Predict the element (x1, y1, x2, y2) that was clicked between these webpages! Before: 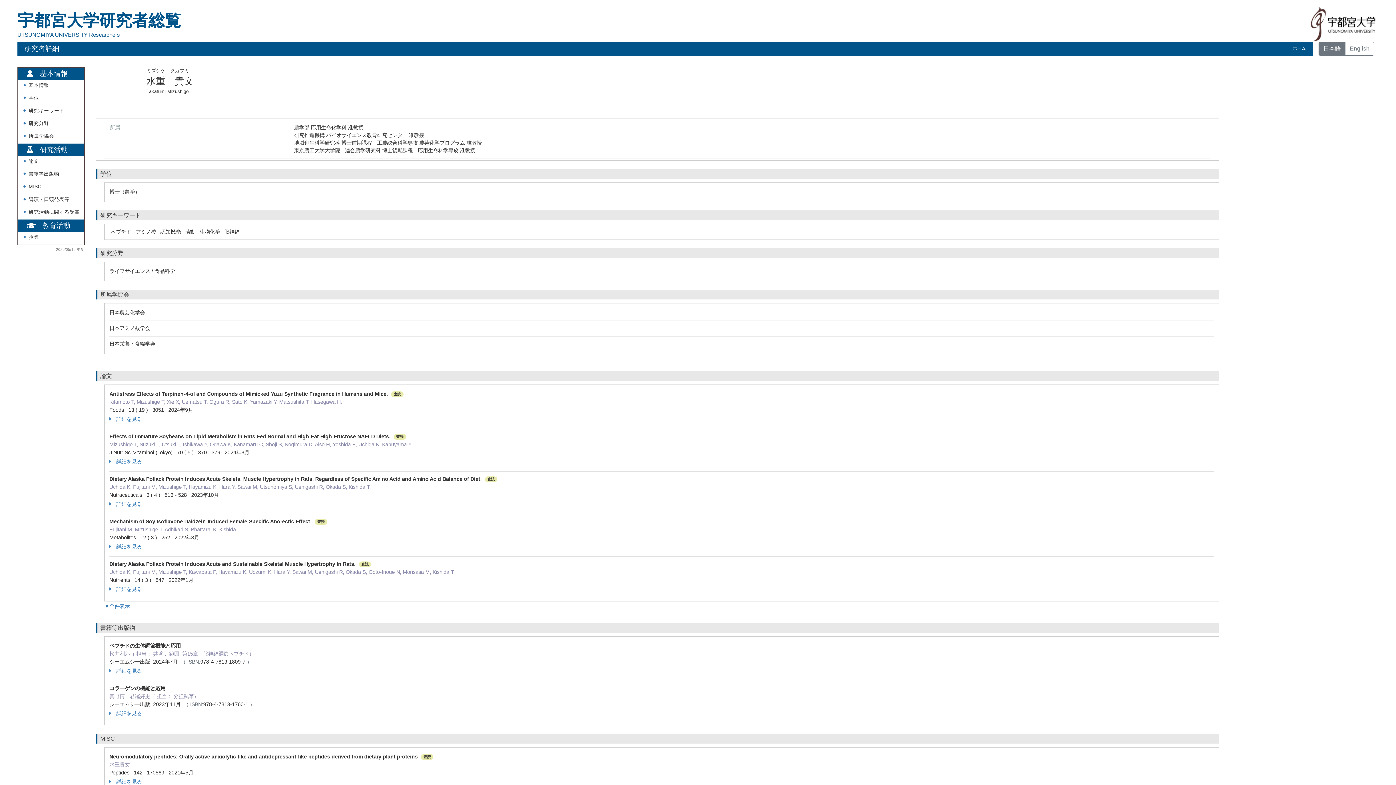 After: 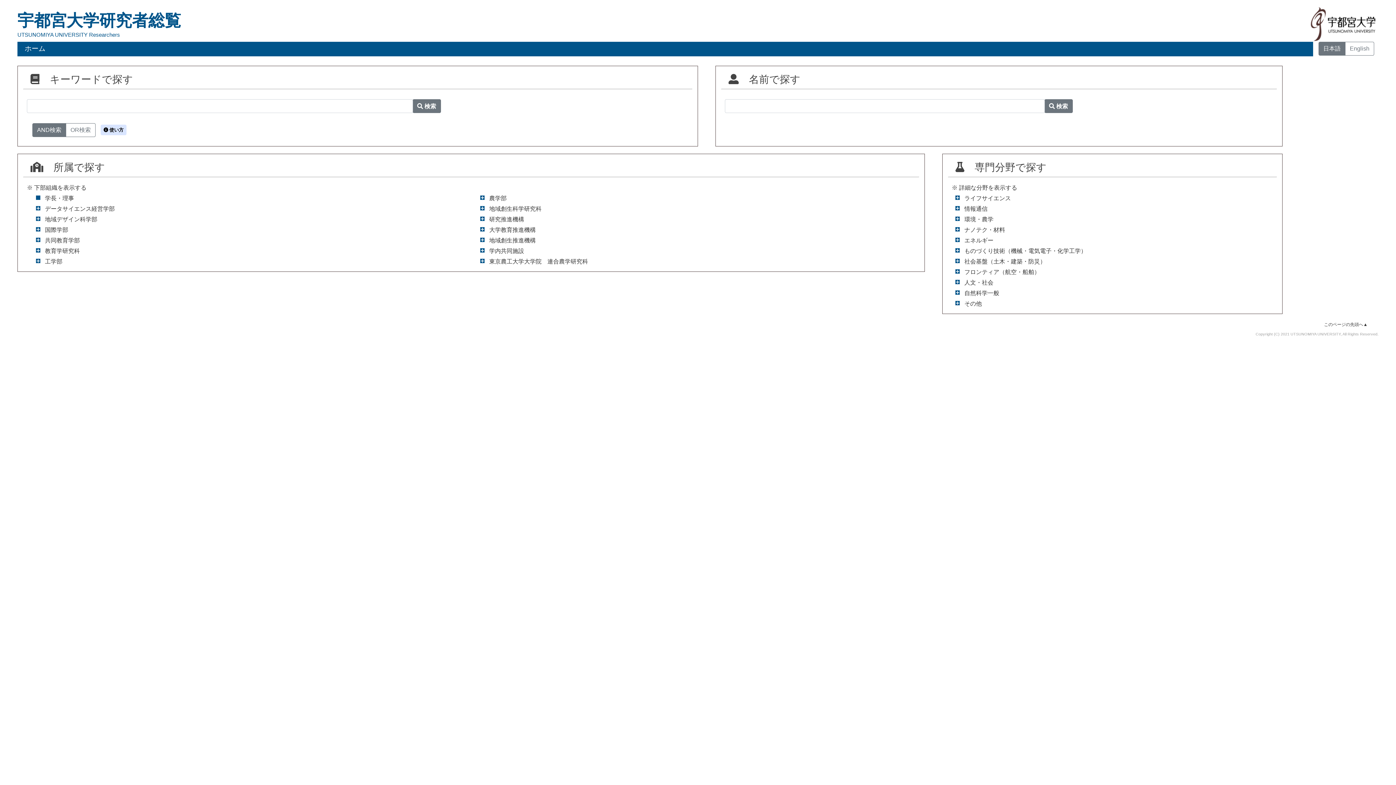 Action: label: 宇都宮大学研究者総覧
UTSUNOMIYA UNIVERSITY Researchers bbox: (17, 9, 989, 37)